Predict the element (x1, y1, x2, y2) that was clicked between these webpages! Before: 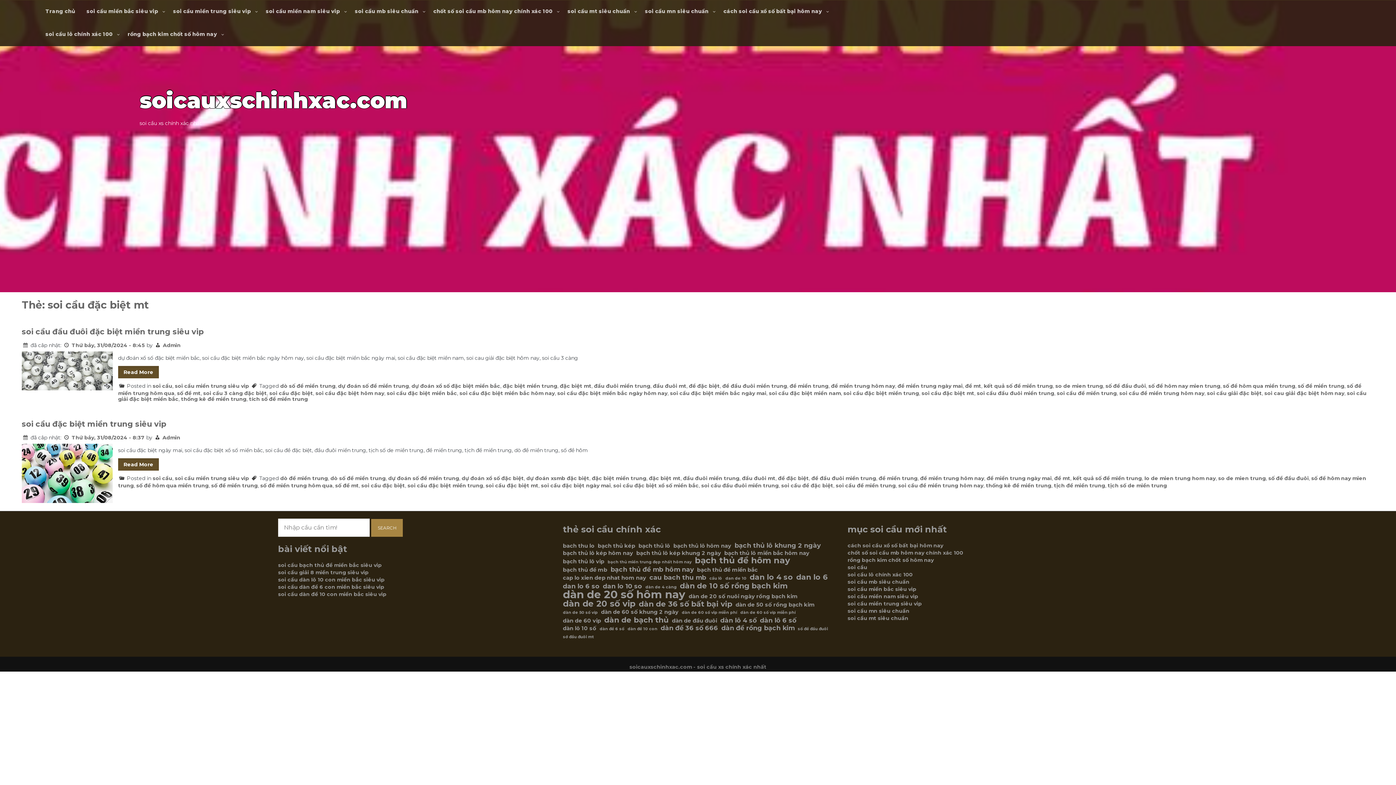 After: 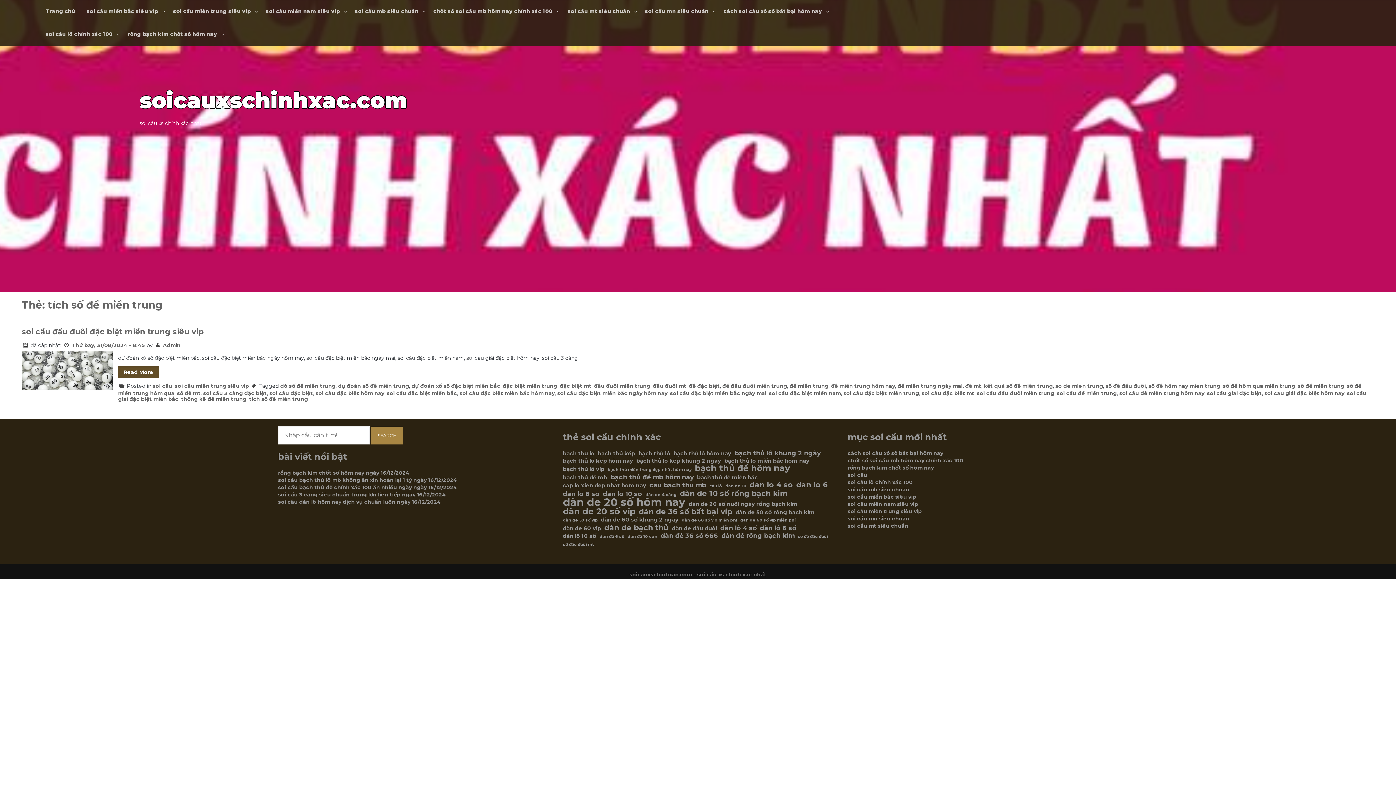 Action: label: tích số đề miền trung bbox: (249, 396, 308, 402)